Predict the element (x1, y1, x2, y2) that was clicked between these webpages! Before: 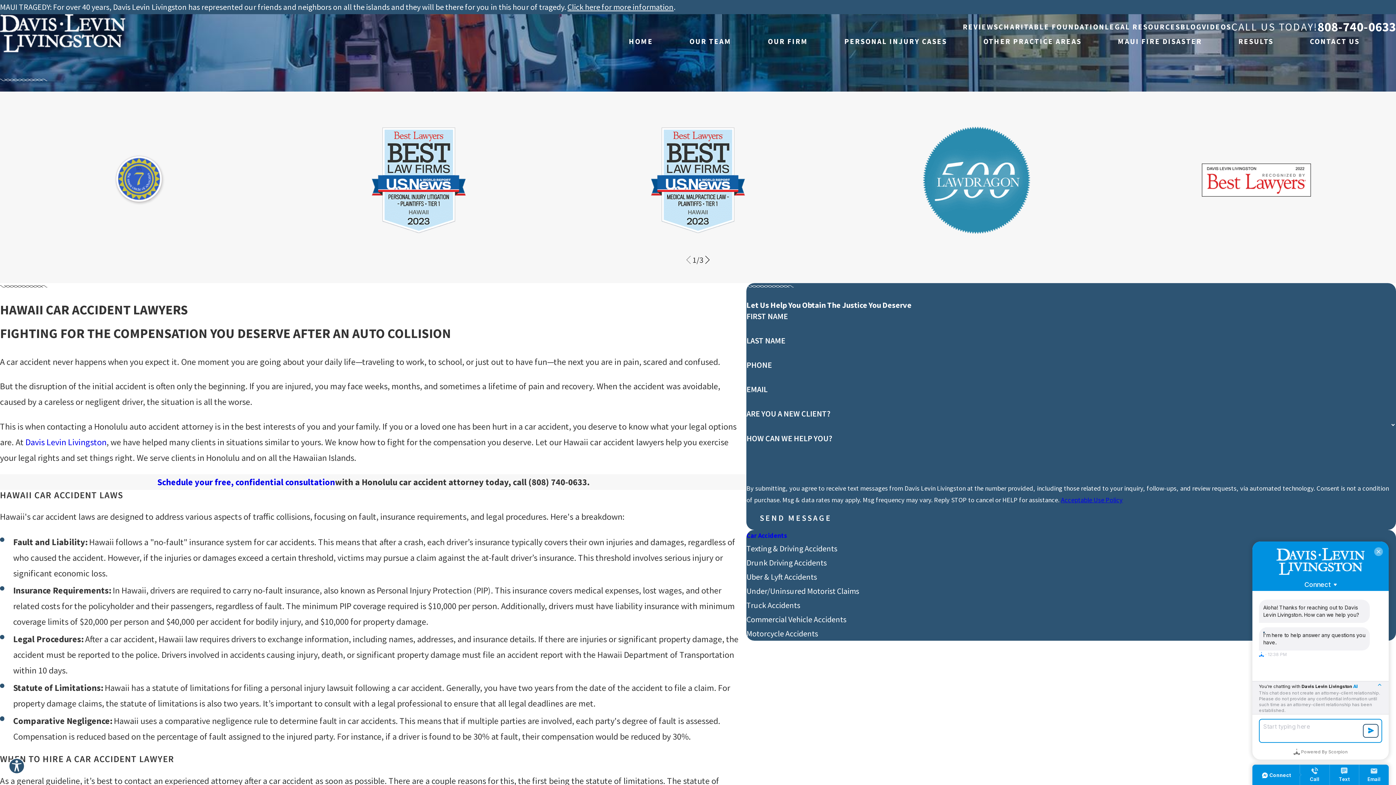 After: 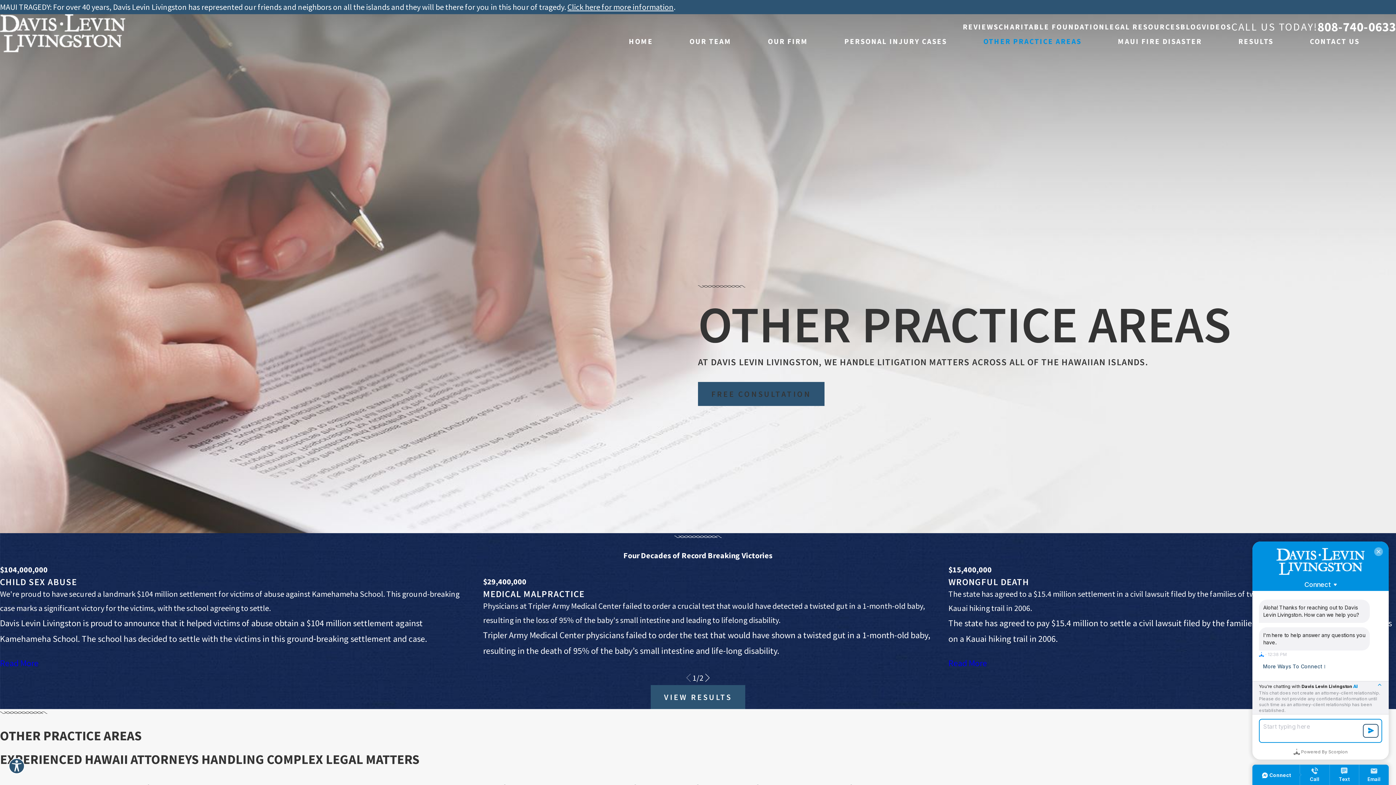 Action: bbox: (983, 34, 1081, 47) label: OTHER PRACTICE AREAS